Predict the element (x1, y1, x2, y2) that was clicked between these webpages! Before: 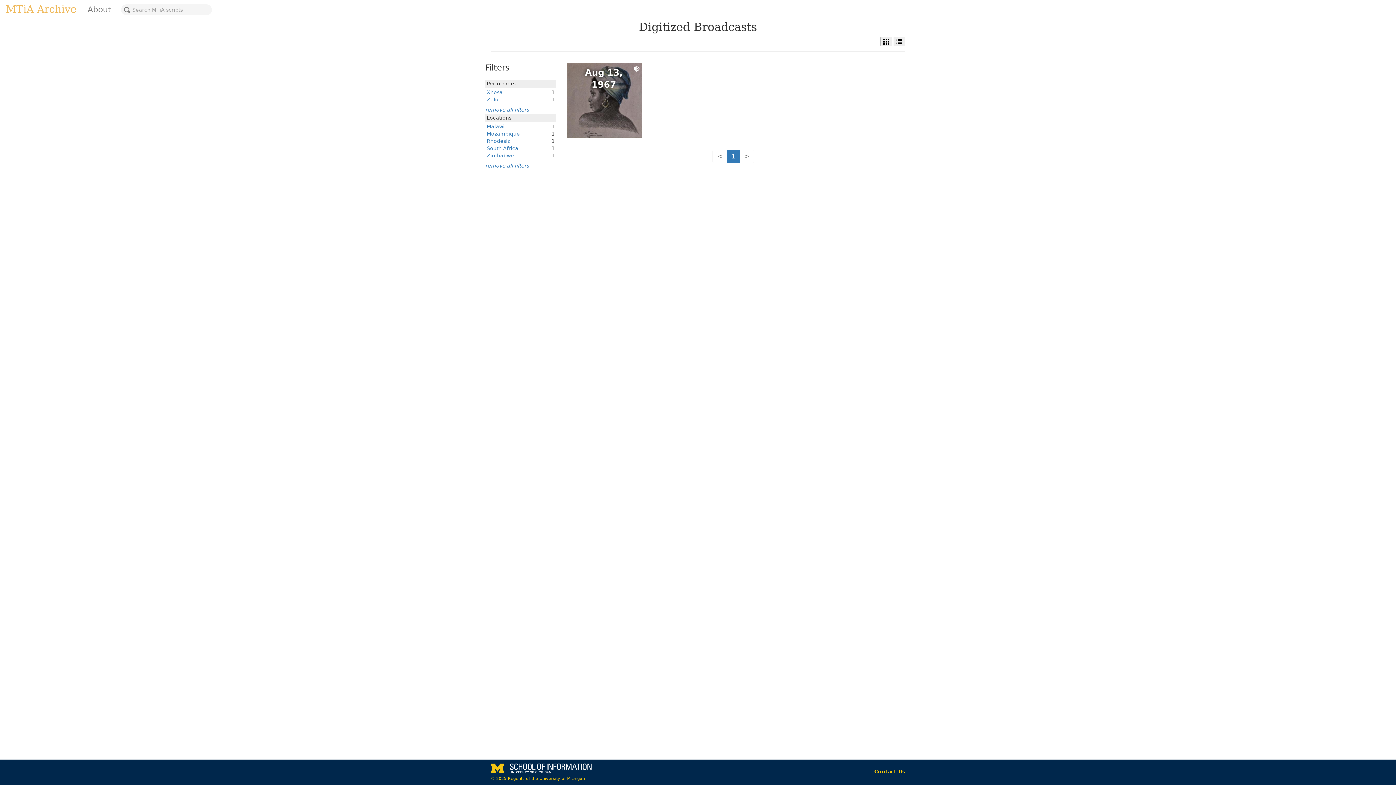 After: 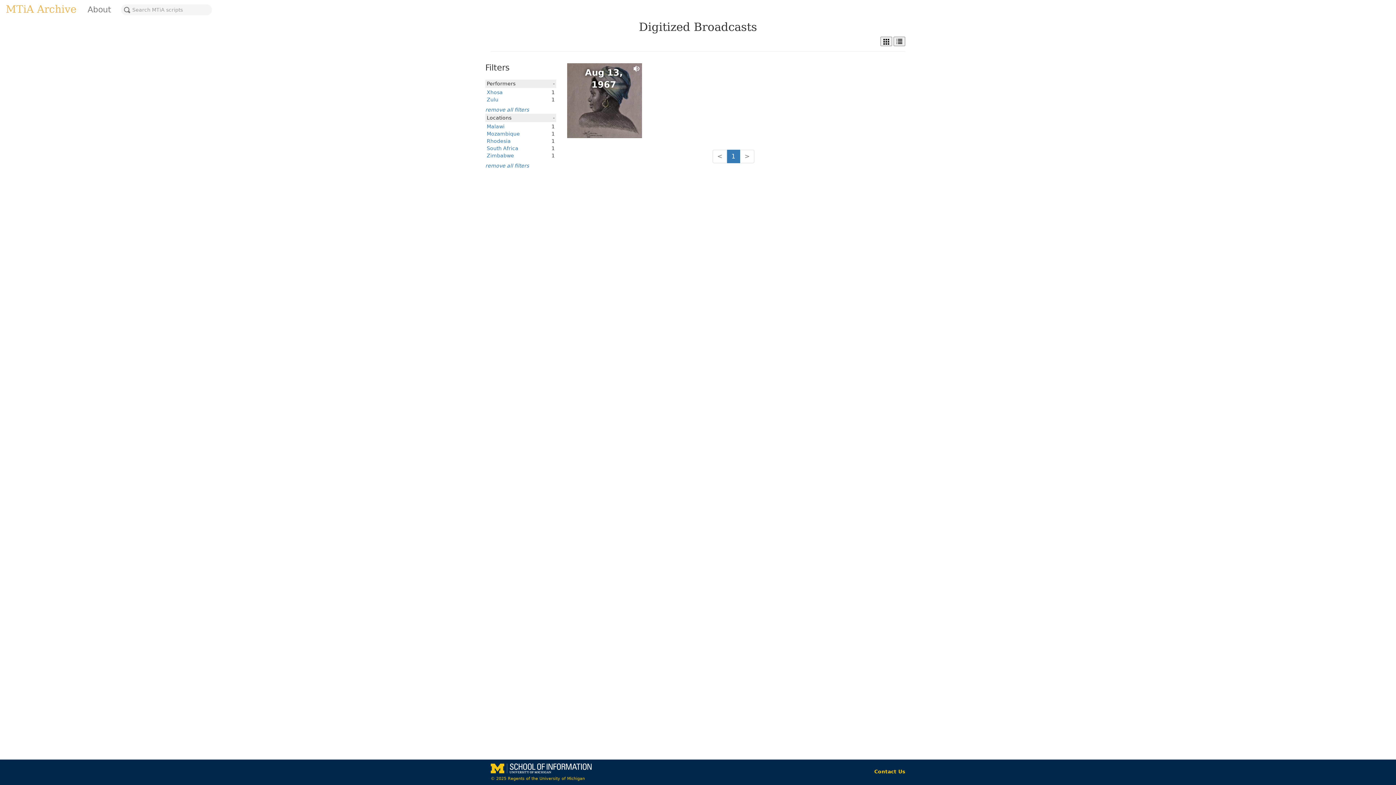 Action: label: < bbox: (712, 149, 727, 163)